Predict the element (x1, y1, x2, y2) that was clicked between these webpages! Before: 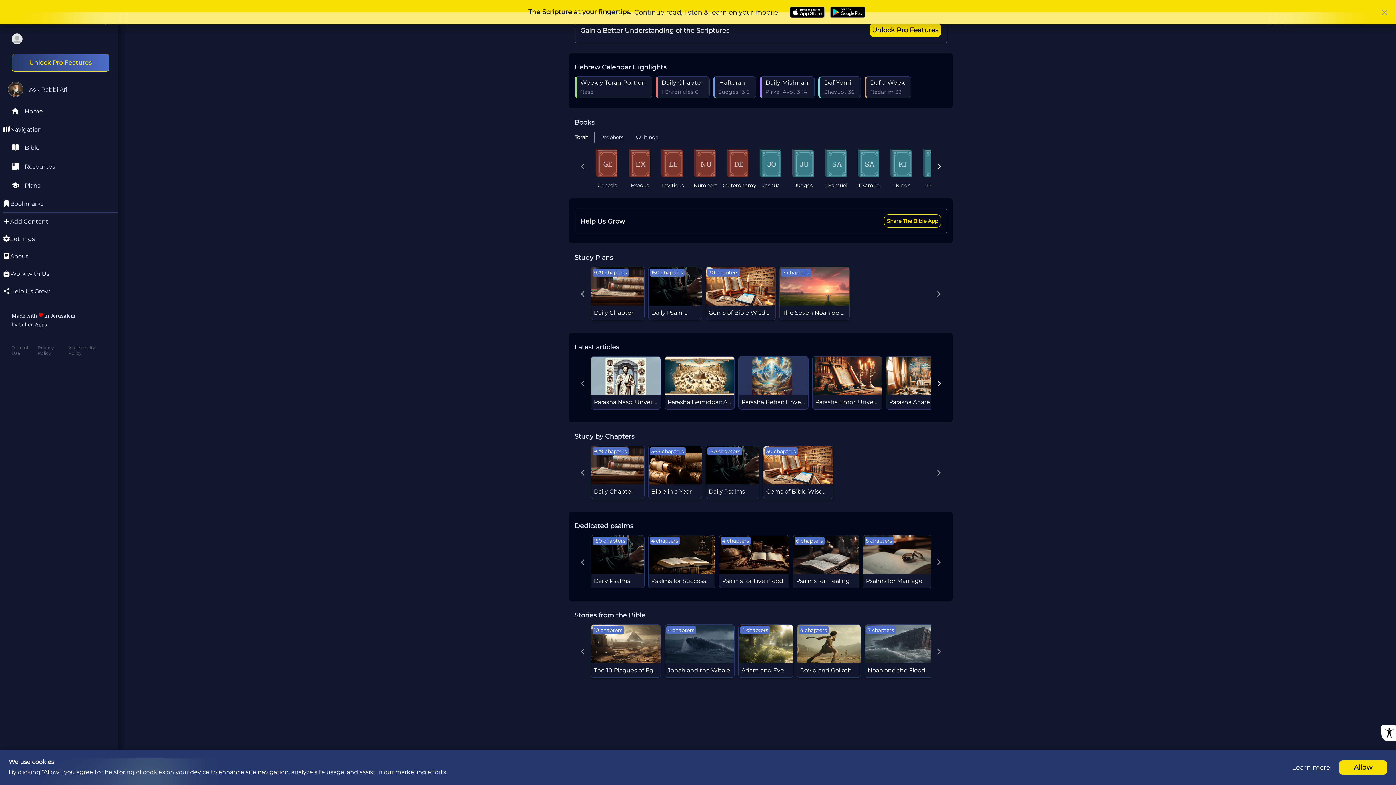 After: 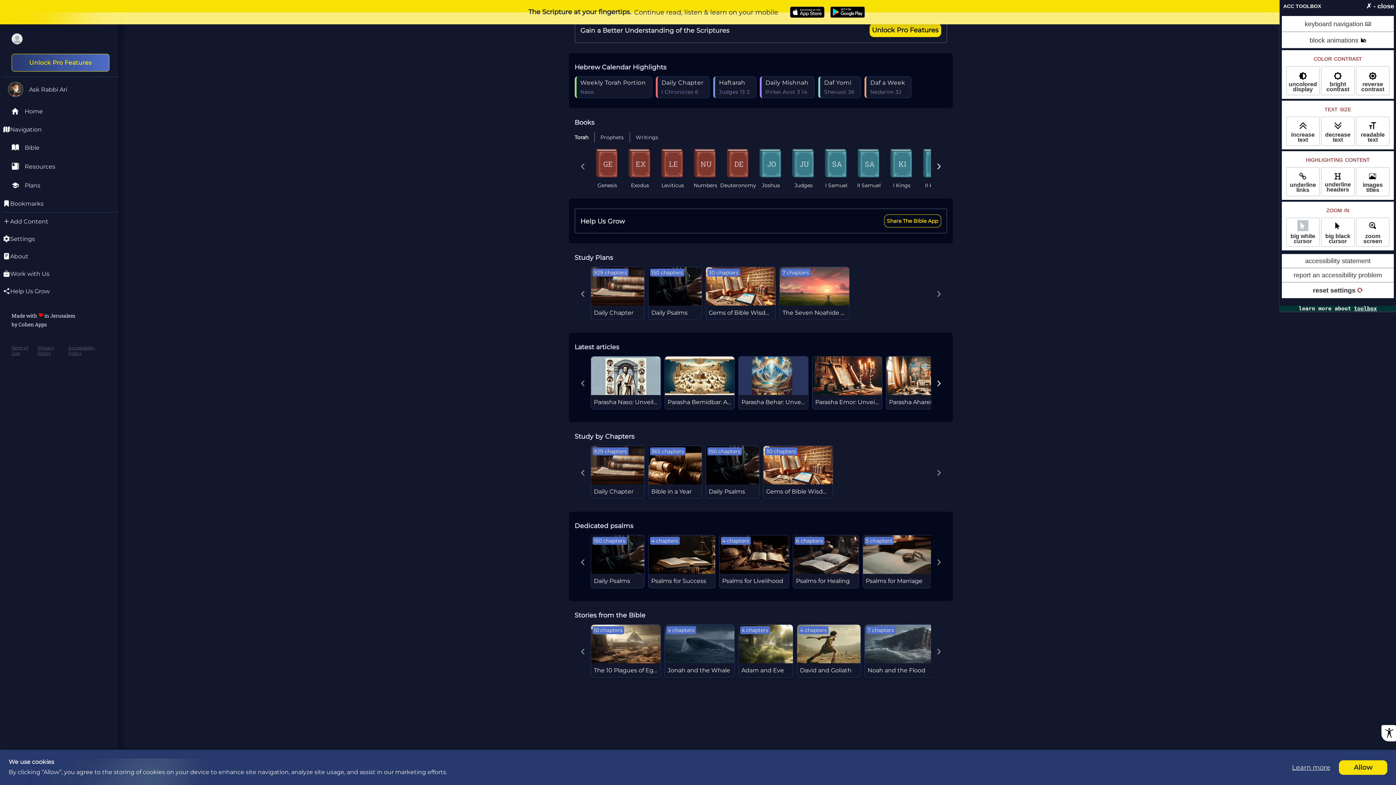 Action: bbox: (1381, 725, 1396, 741)